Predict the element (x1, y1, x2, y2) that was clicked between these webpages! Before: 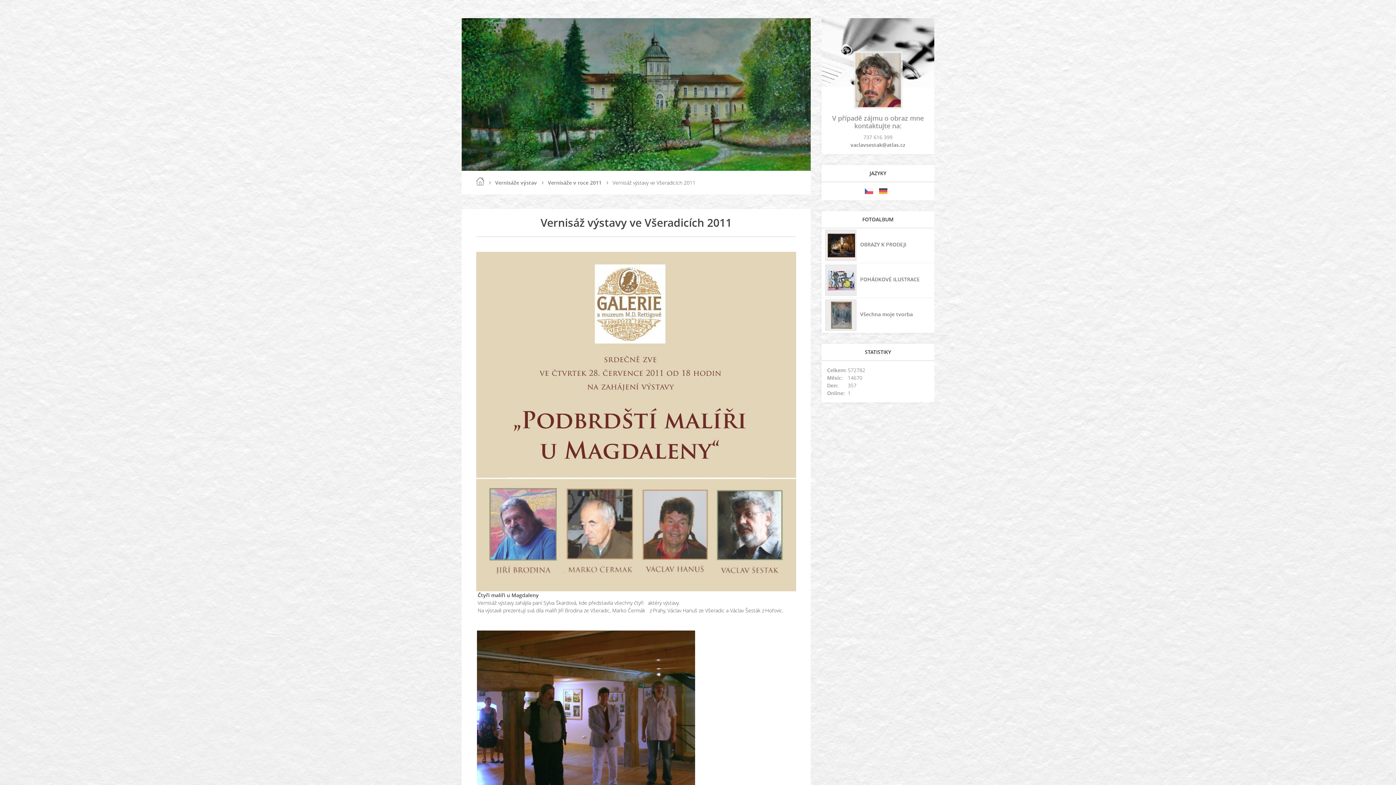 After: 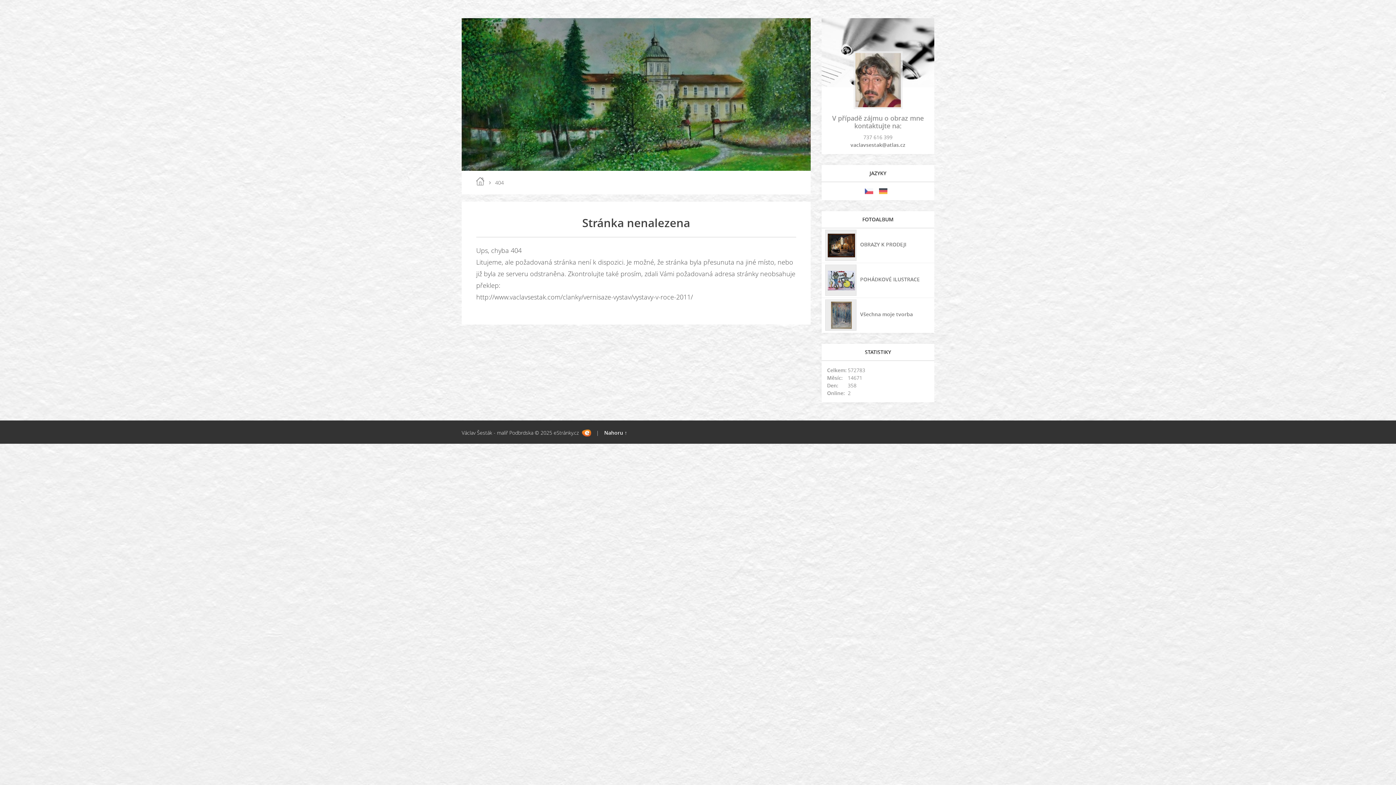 Action: bbox: (698, 667, 700, 676) label:  